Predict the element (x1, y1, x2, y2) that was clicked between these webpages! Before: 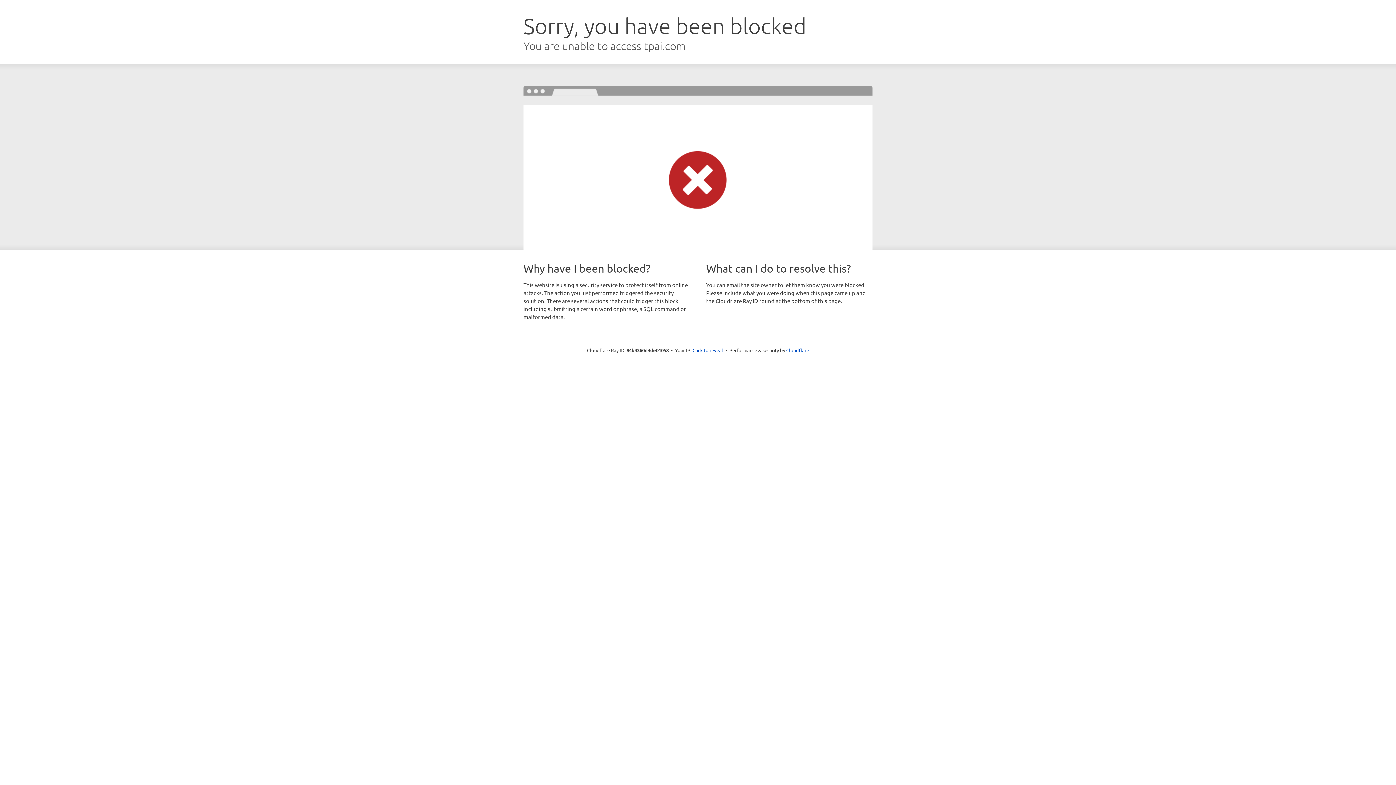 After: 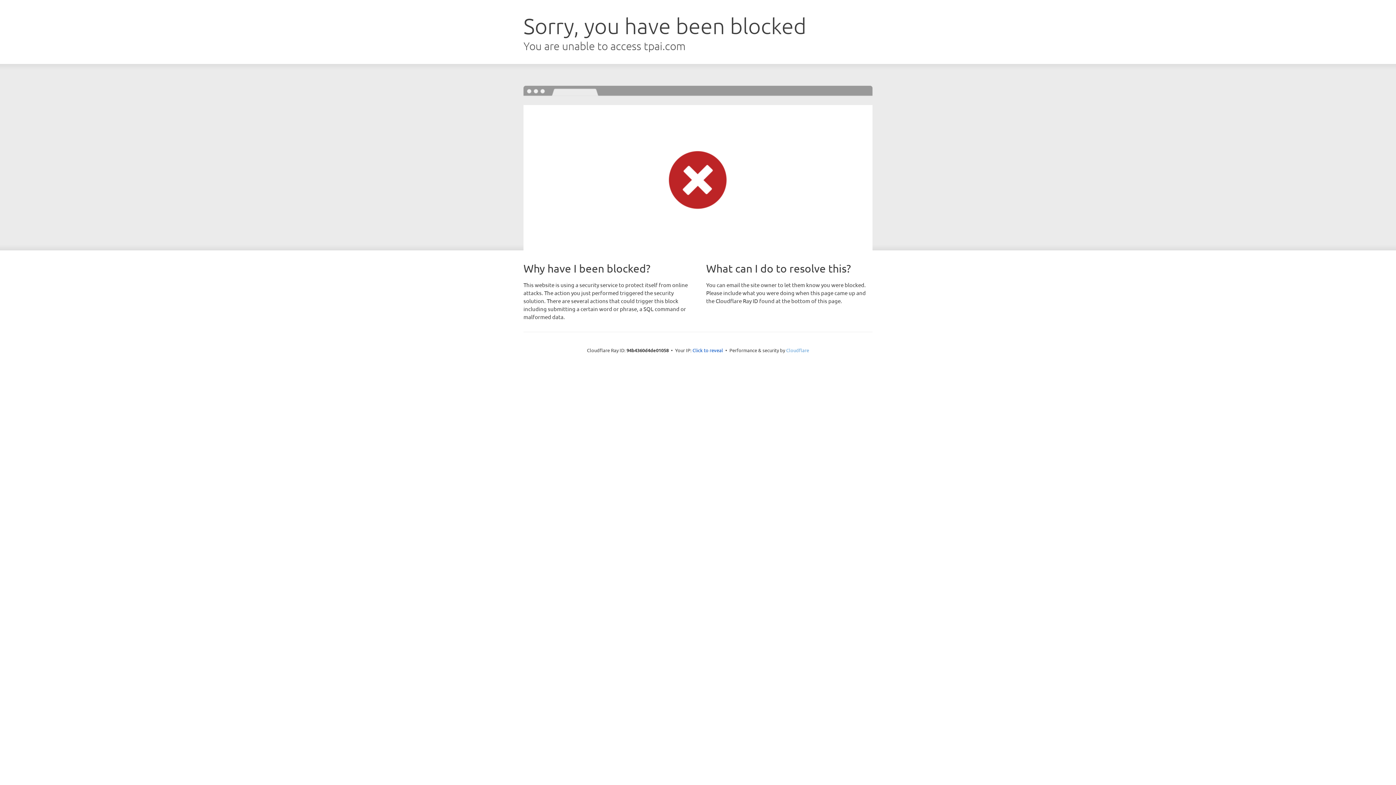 Action: label: Cloudflare bbox: (786, 347, 809, 353)